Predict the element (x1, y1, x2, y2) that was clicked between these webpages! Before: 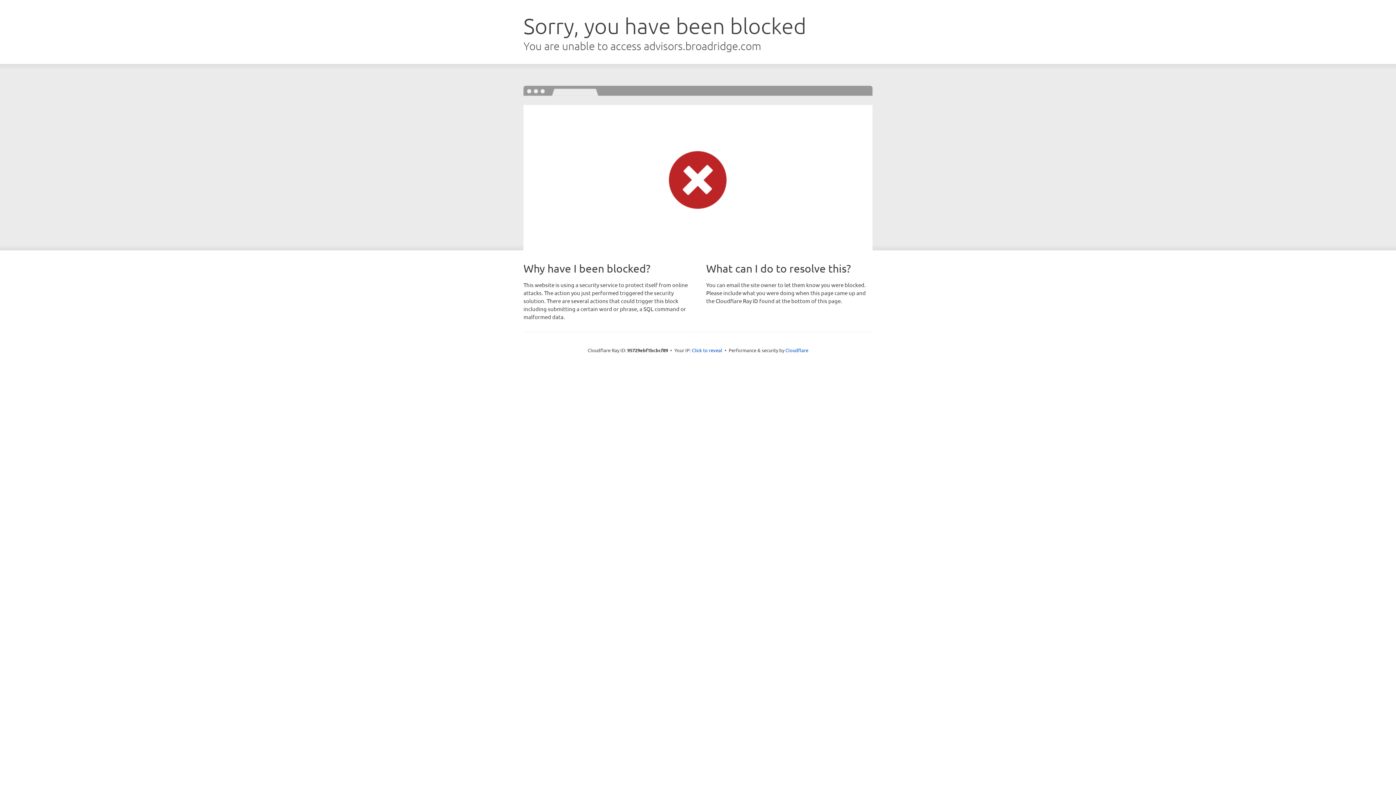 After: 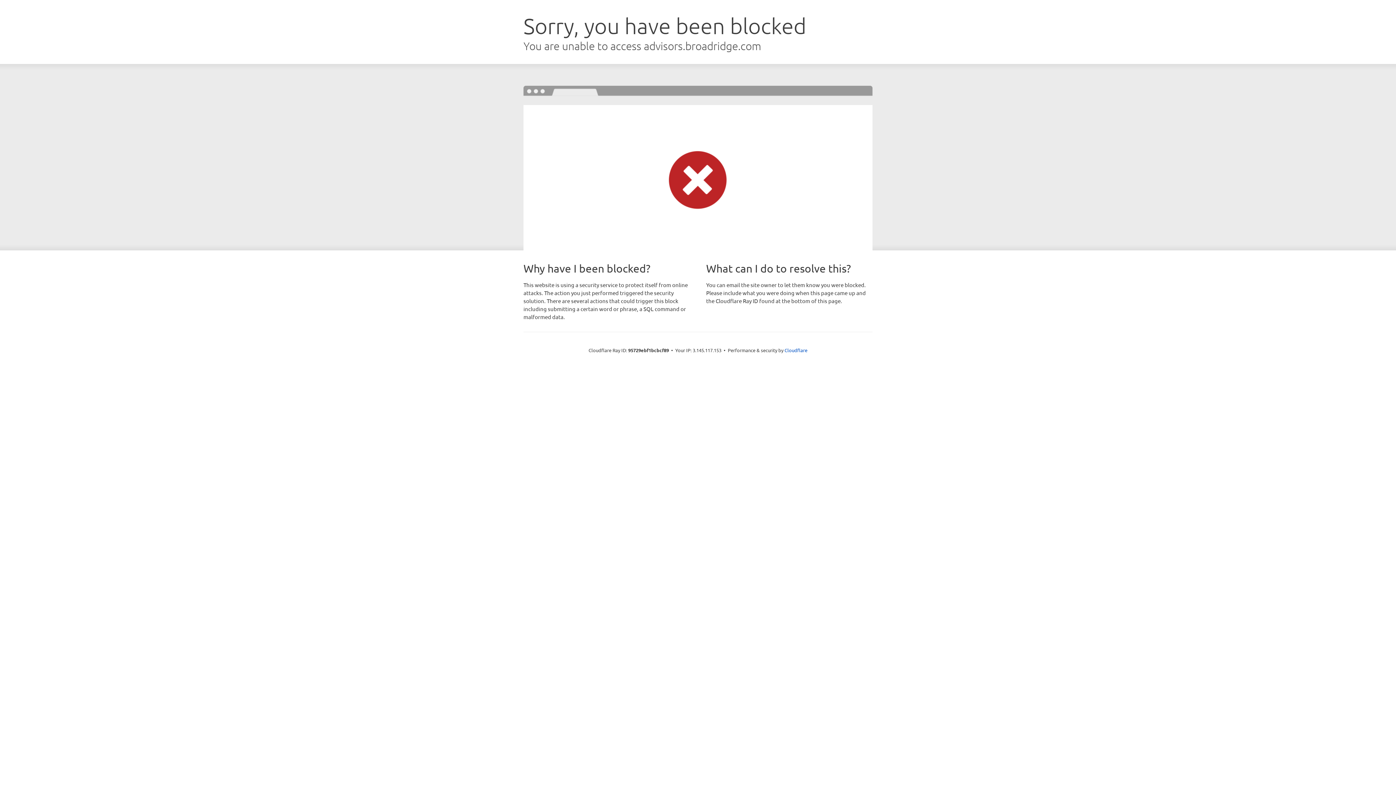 Action: bbox: (692, 346, 722, 353) label: Click to reveal